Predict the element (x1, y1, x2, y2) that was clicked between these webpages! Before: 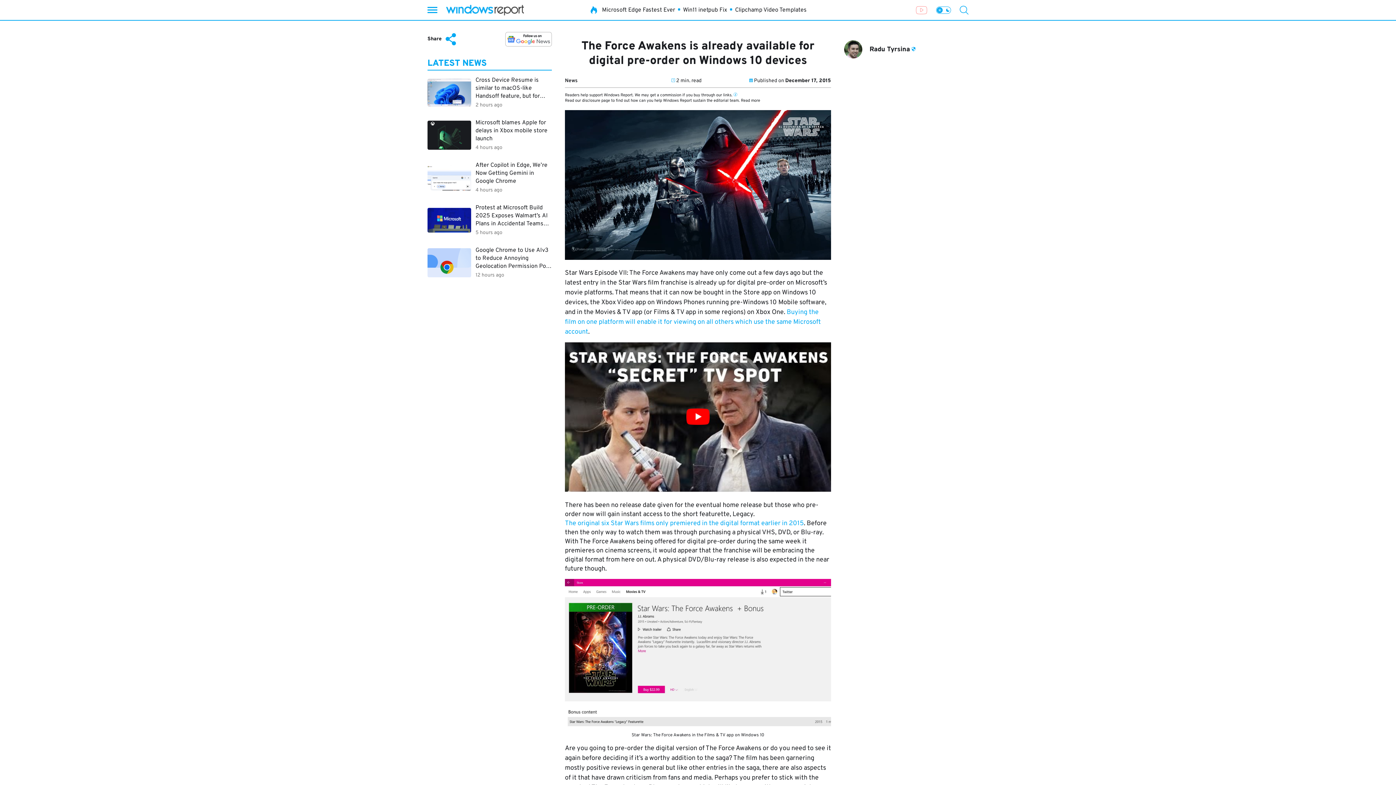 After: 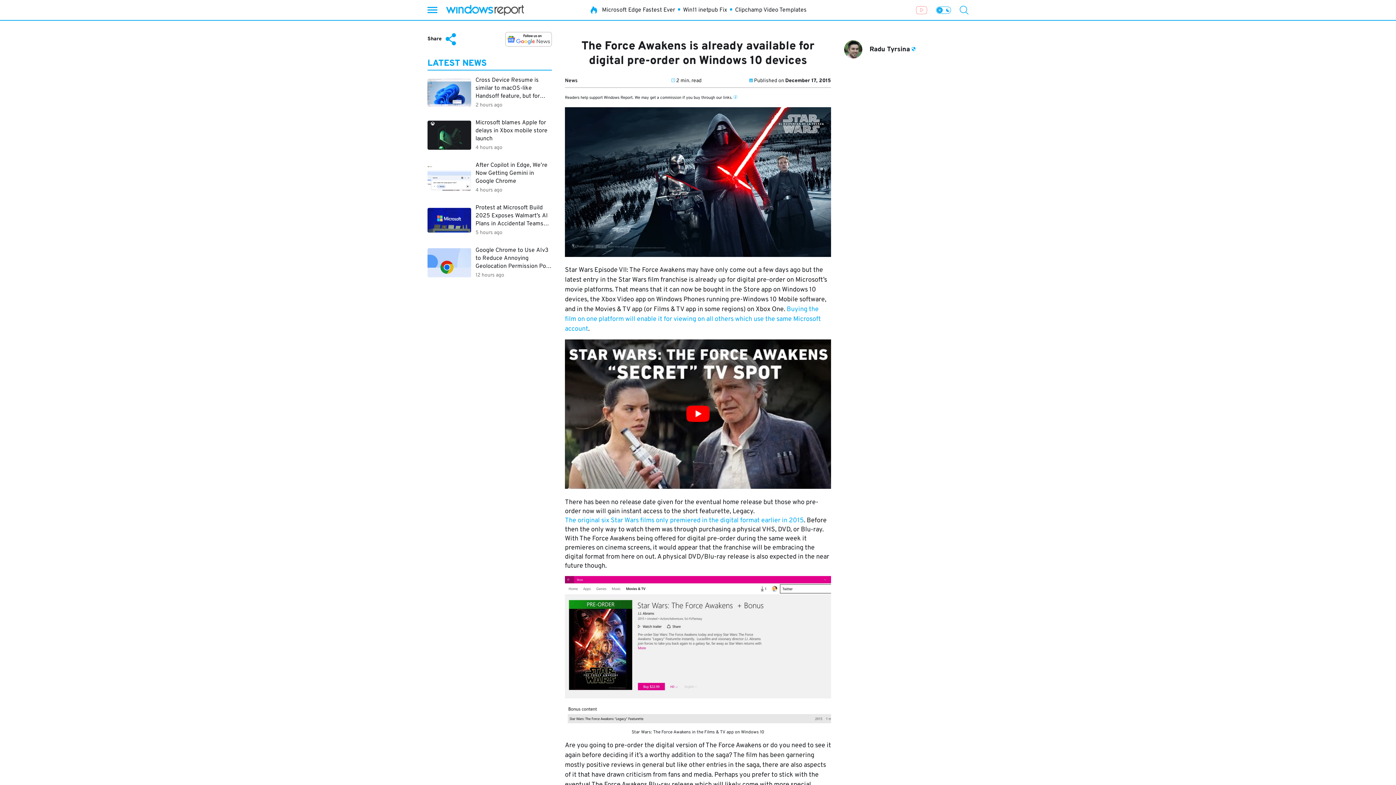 Action: label: The original six Star Wars films only premiered in the digital format earlier in 2015 bbox: (565, 519, 804, 528)